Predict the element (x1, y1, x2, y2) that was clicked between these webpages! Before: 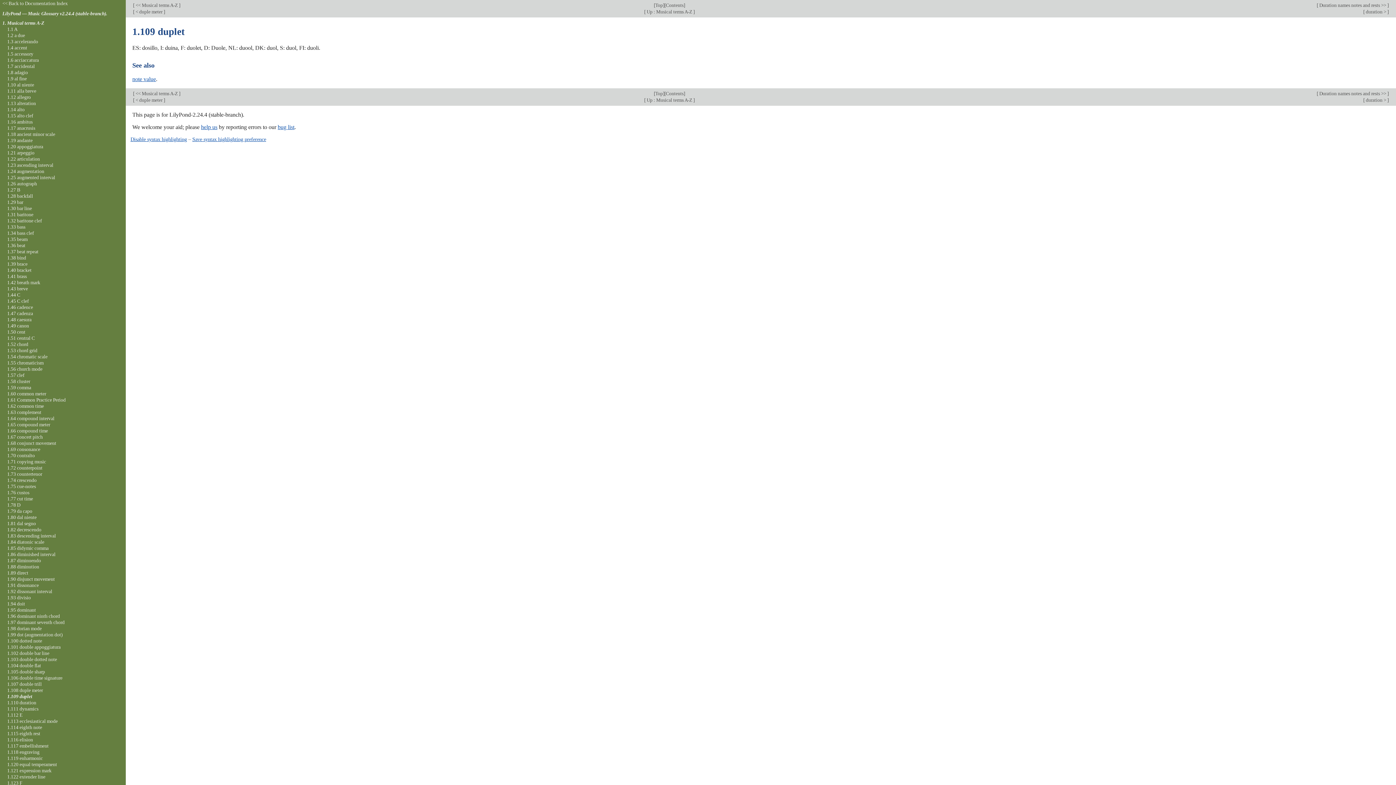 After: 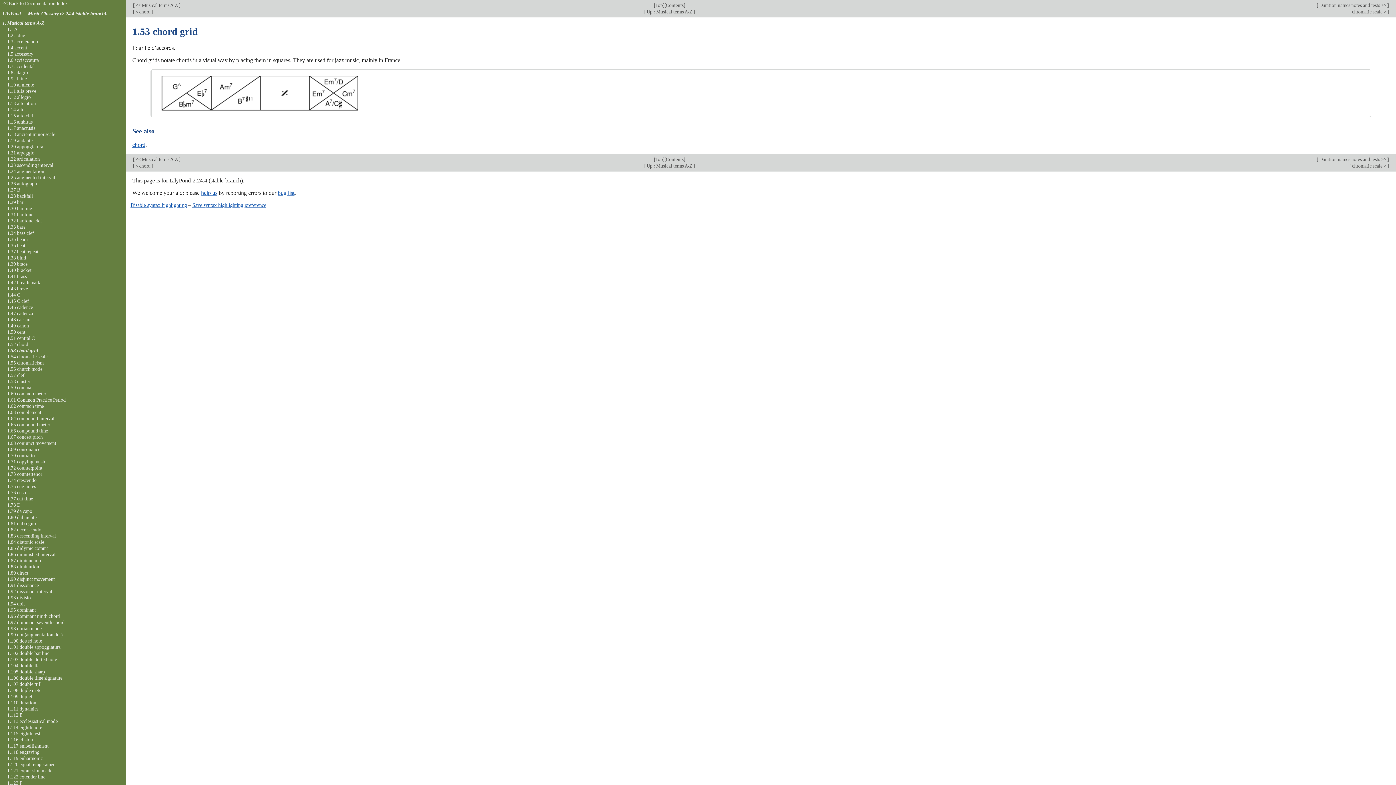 Action: label: 1.53 chord grid bbox: (7, 347, 37, 353)